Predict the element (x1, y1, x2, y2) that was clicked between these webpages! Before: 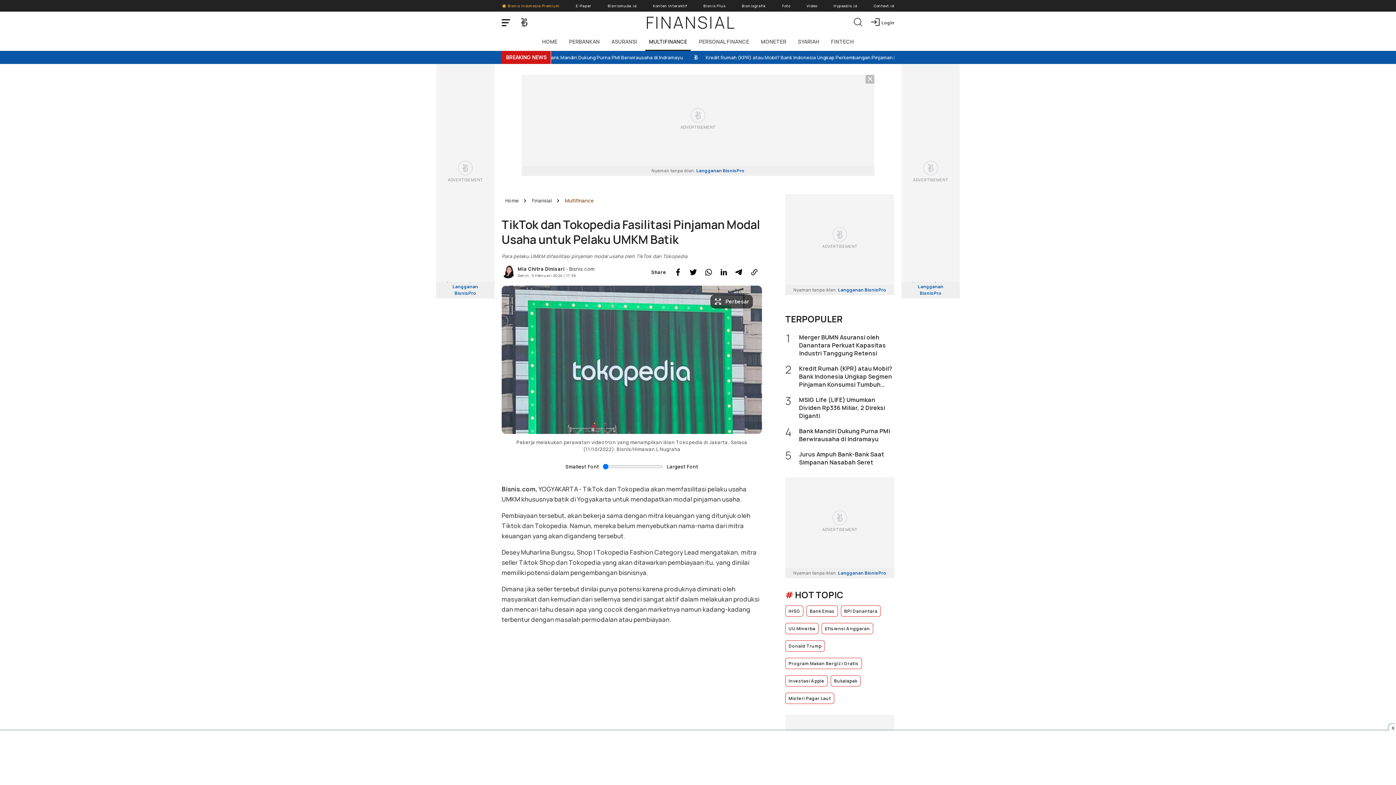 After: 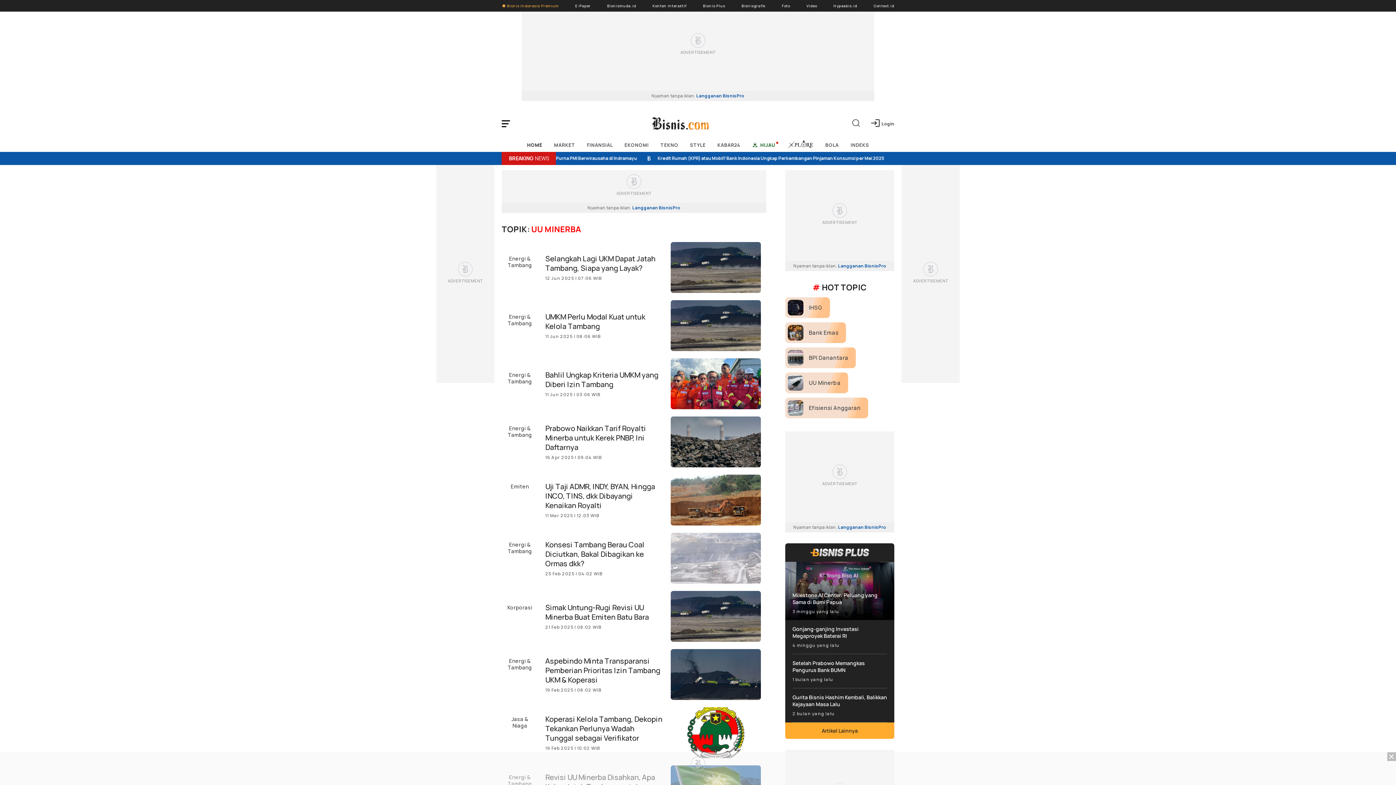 Action: label: UU Minerba bbox: (785, 623, 818, 634)